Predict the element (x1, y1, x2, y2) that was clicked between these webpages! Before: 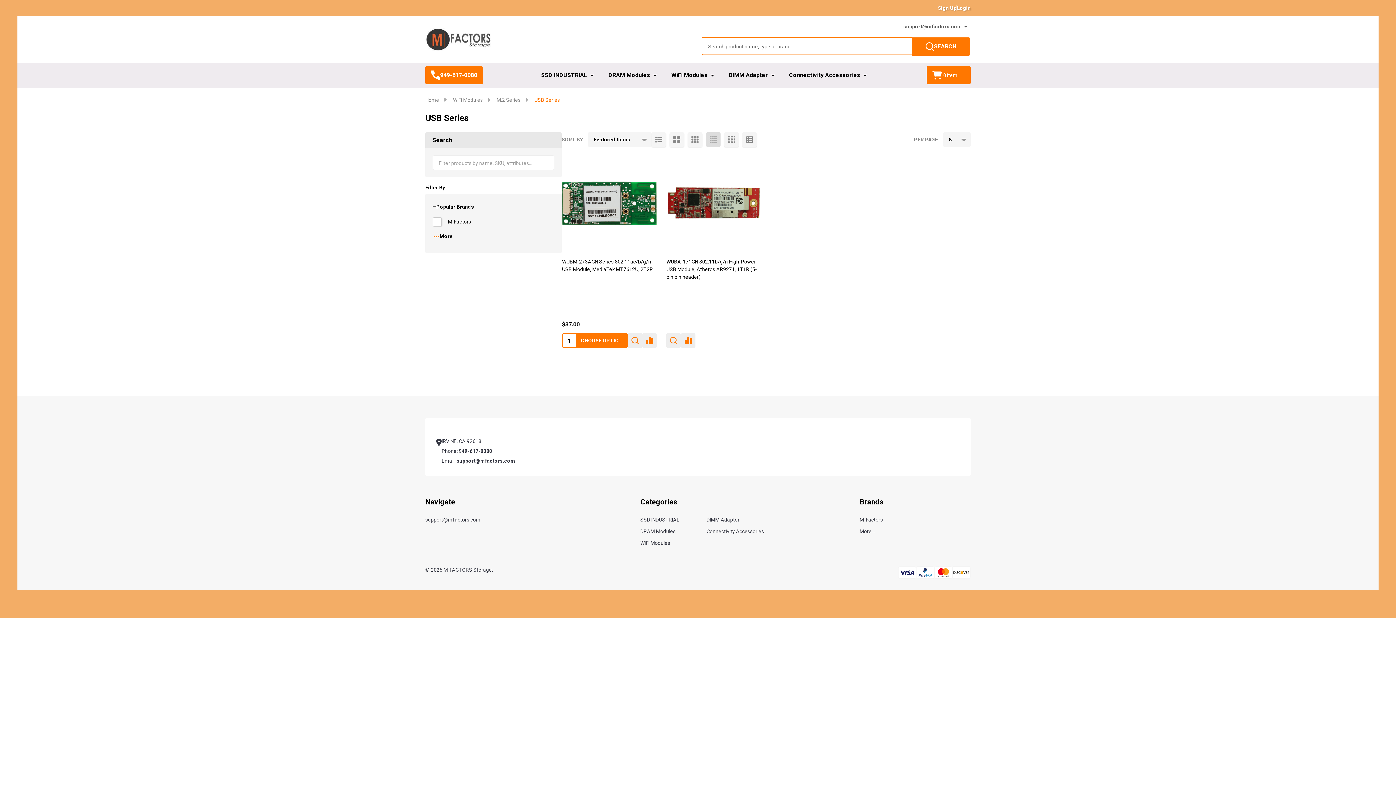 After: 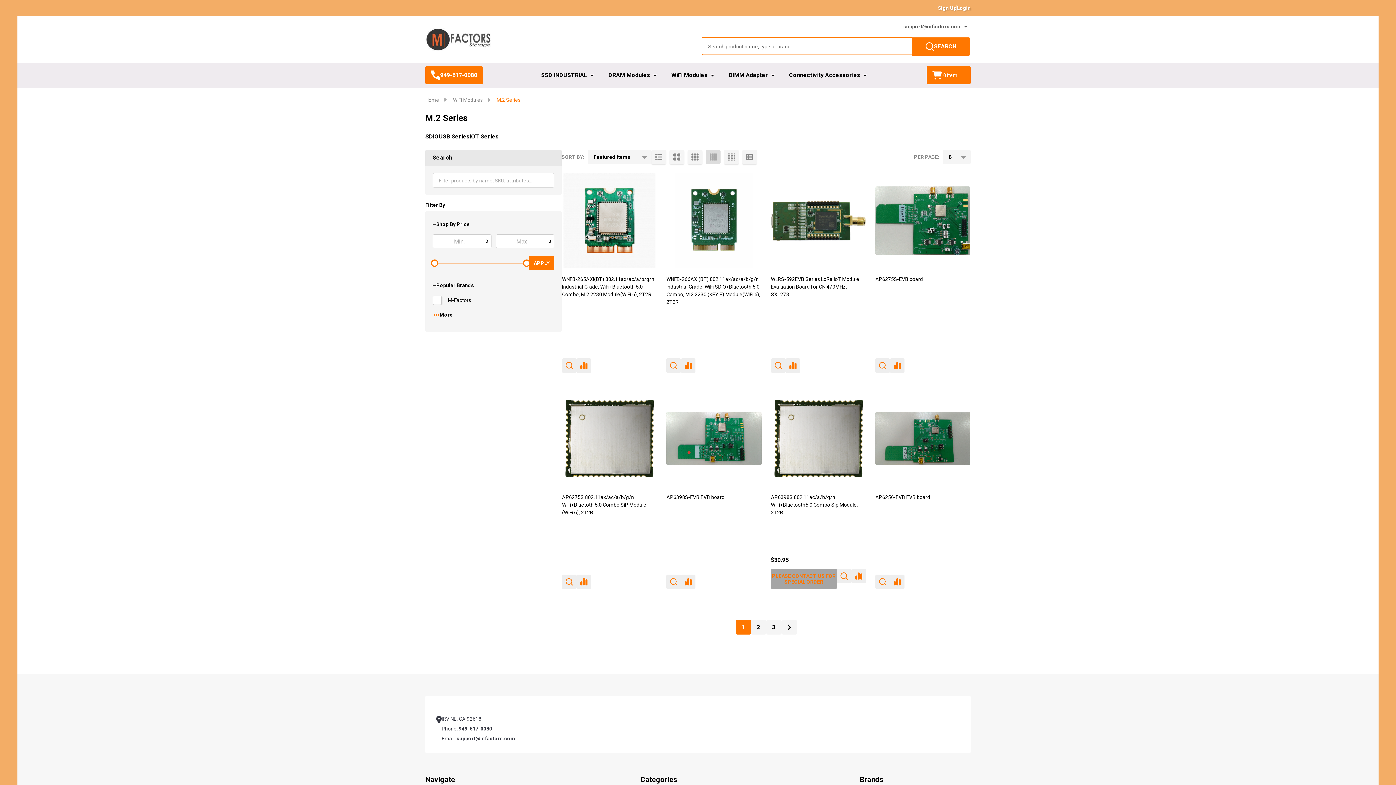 Action: bbox: (496, 97, 520, 102) label: M.2 Series